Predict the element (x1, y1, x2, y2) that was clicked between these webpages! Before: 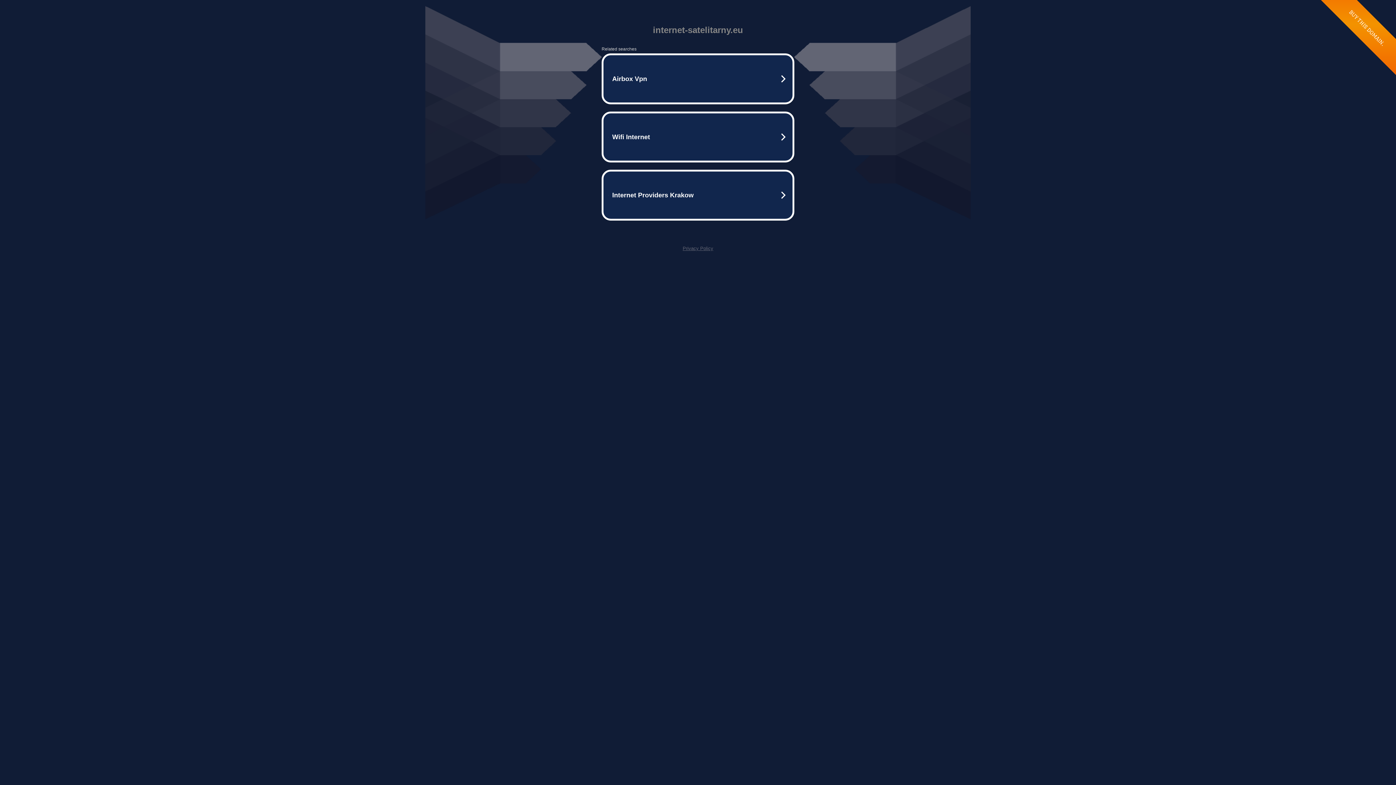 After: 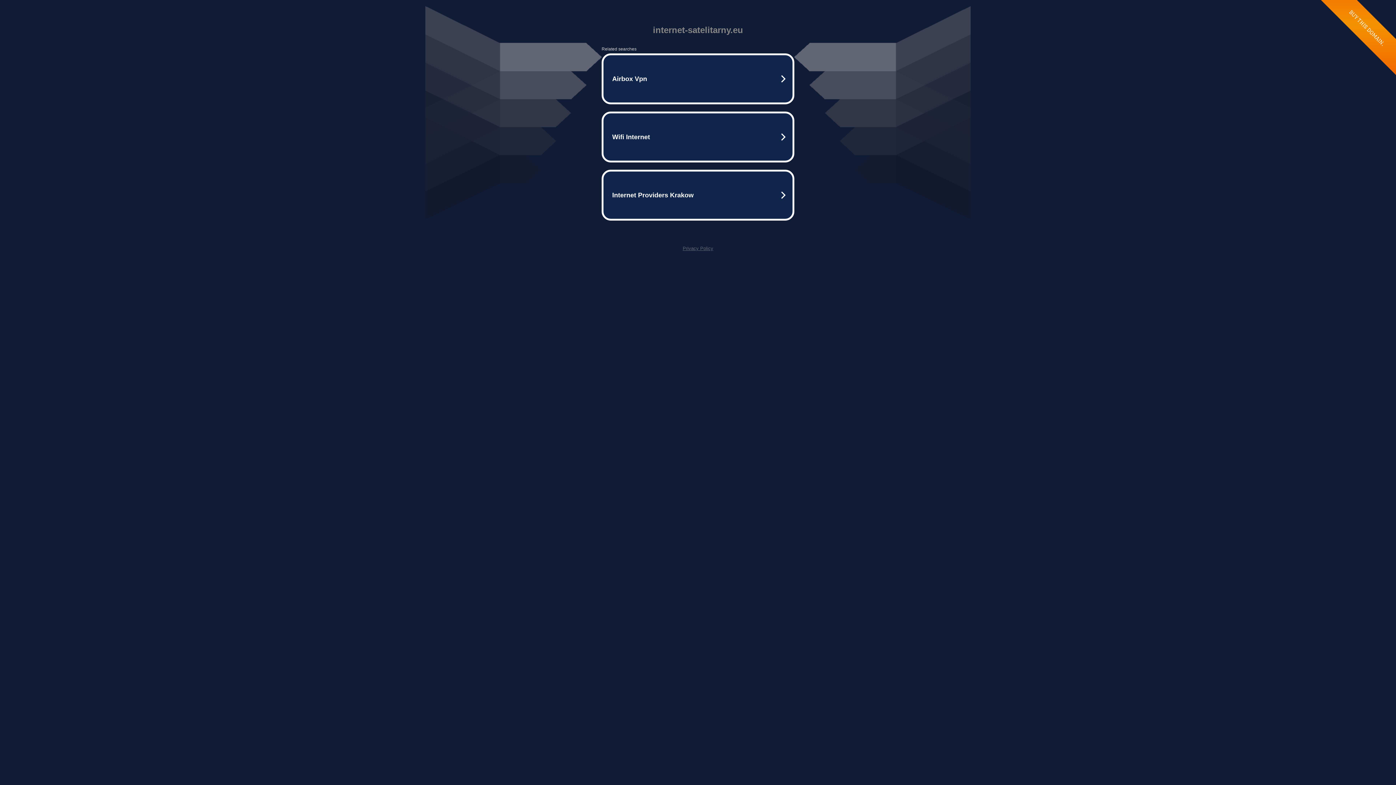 Action: bbox: (682, 245, 713, 251) label: Privacy Policy